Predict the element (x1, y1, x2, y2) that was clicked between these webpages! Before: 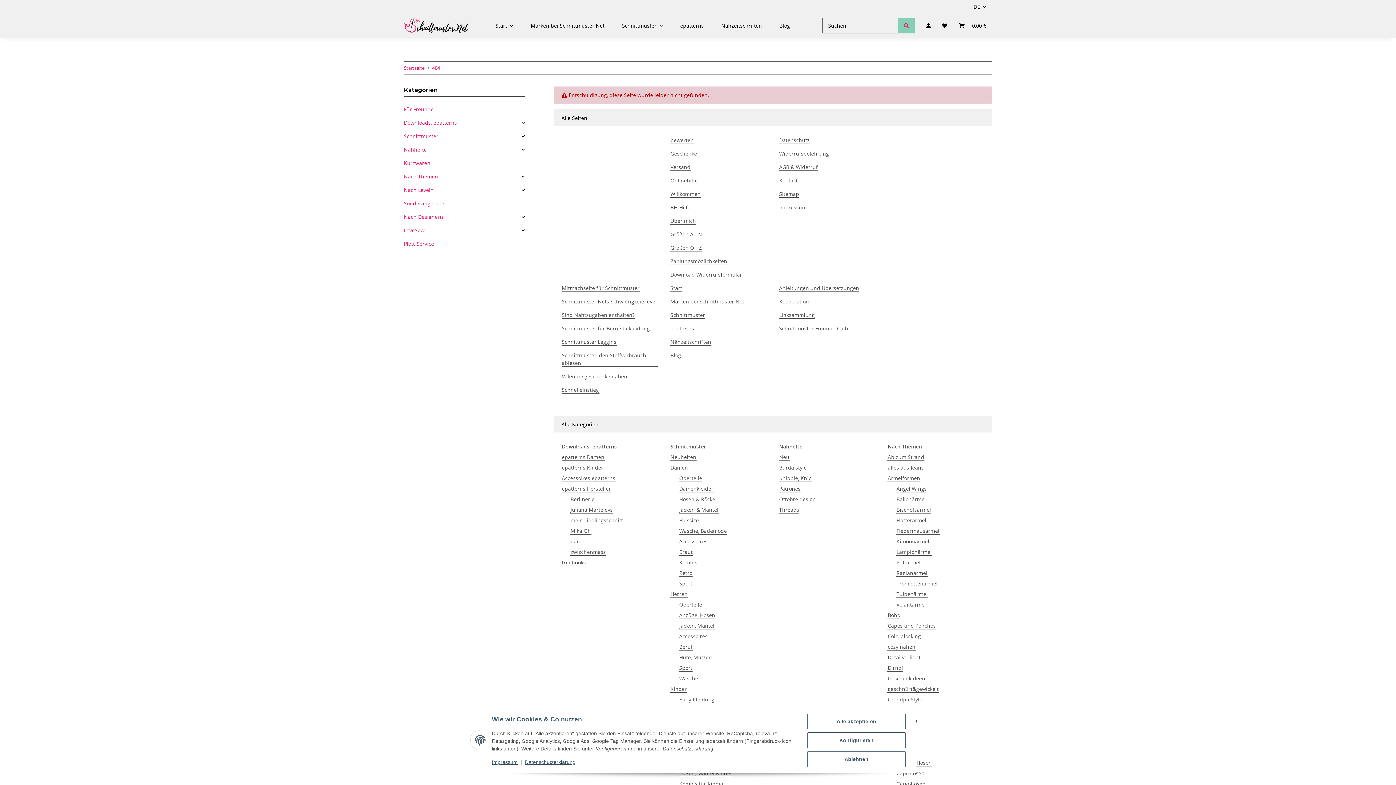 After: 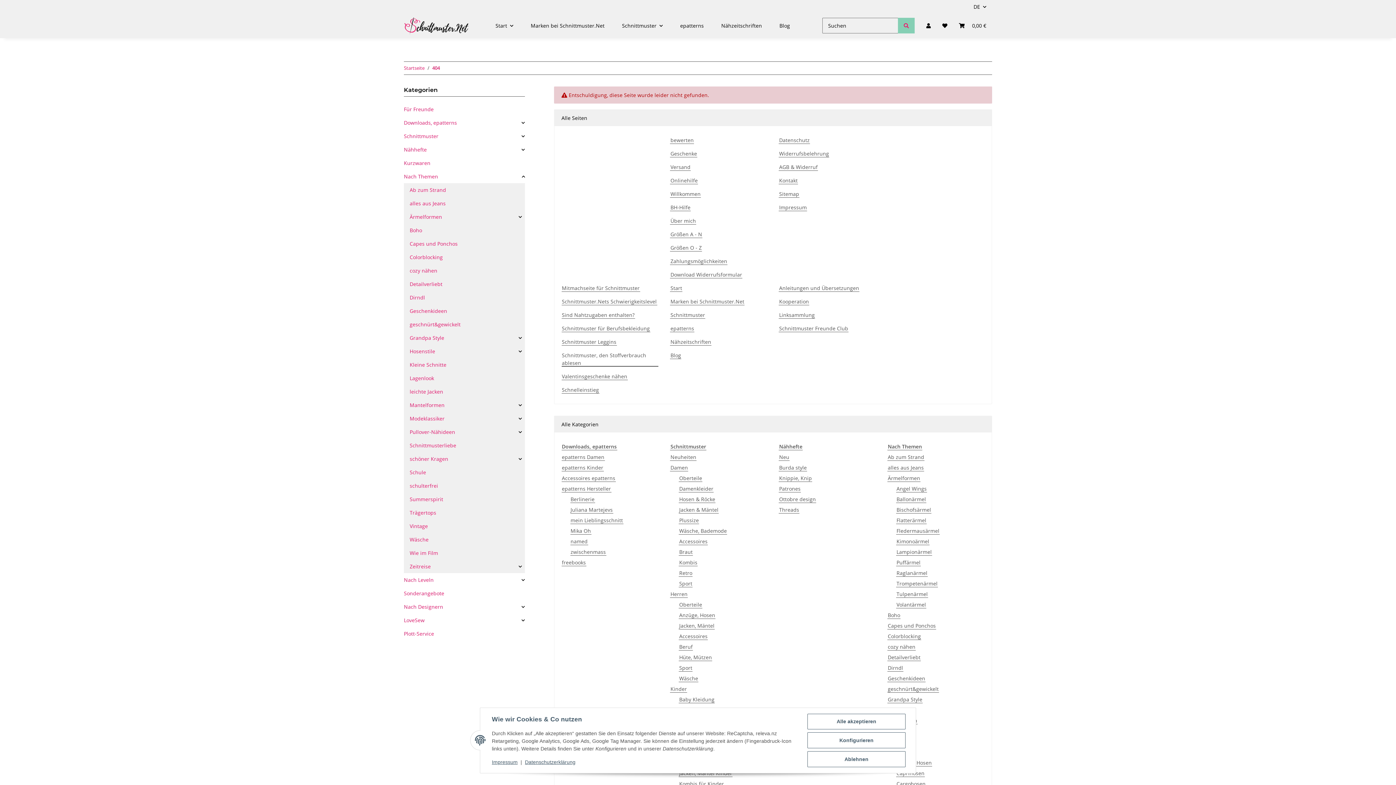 Action: label: Nach Themen bbox: (404, 169, 524, 183)